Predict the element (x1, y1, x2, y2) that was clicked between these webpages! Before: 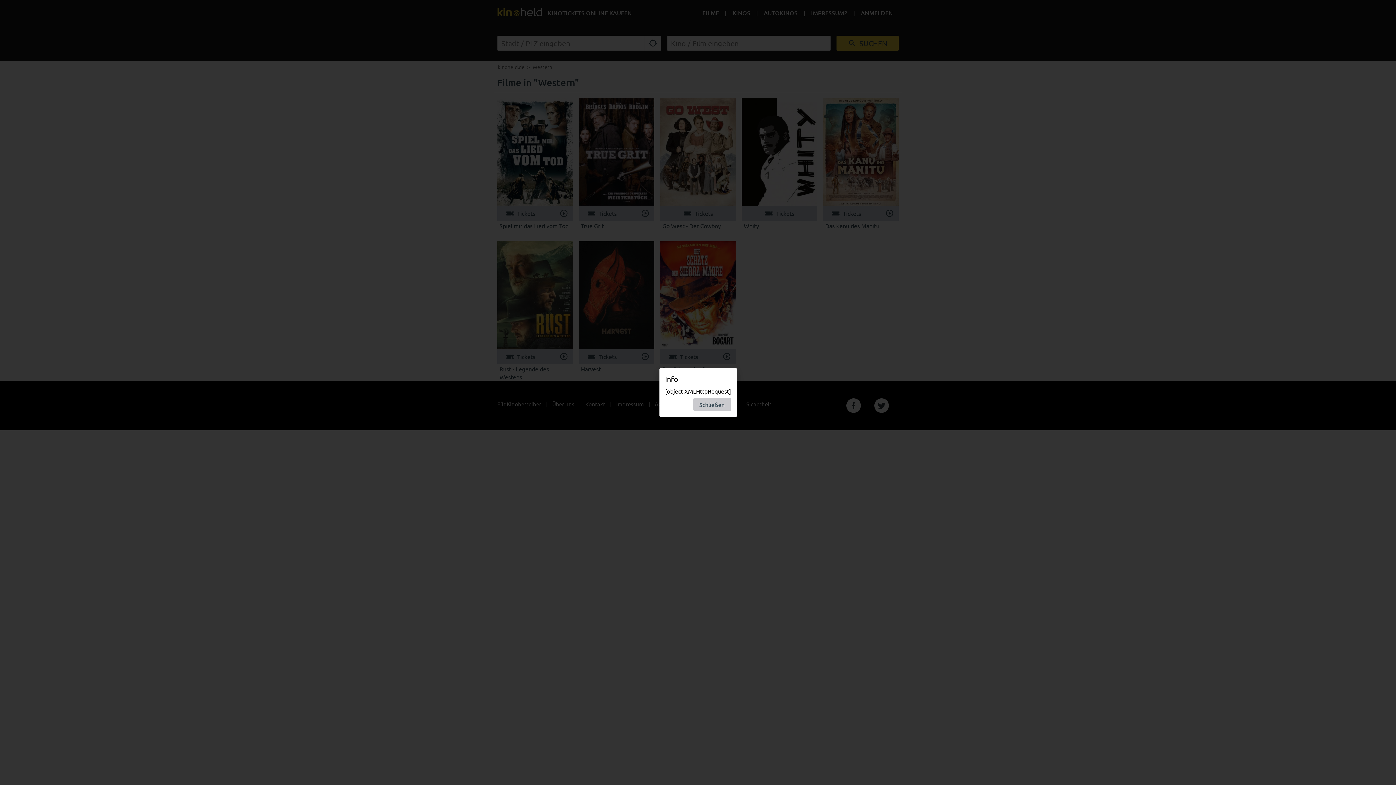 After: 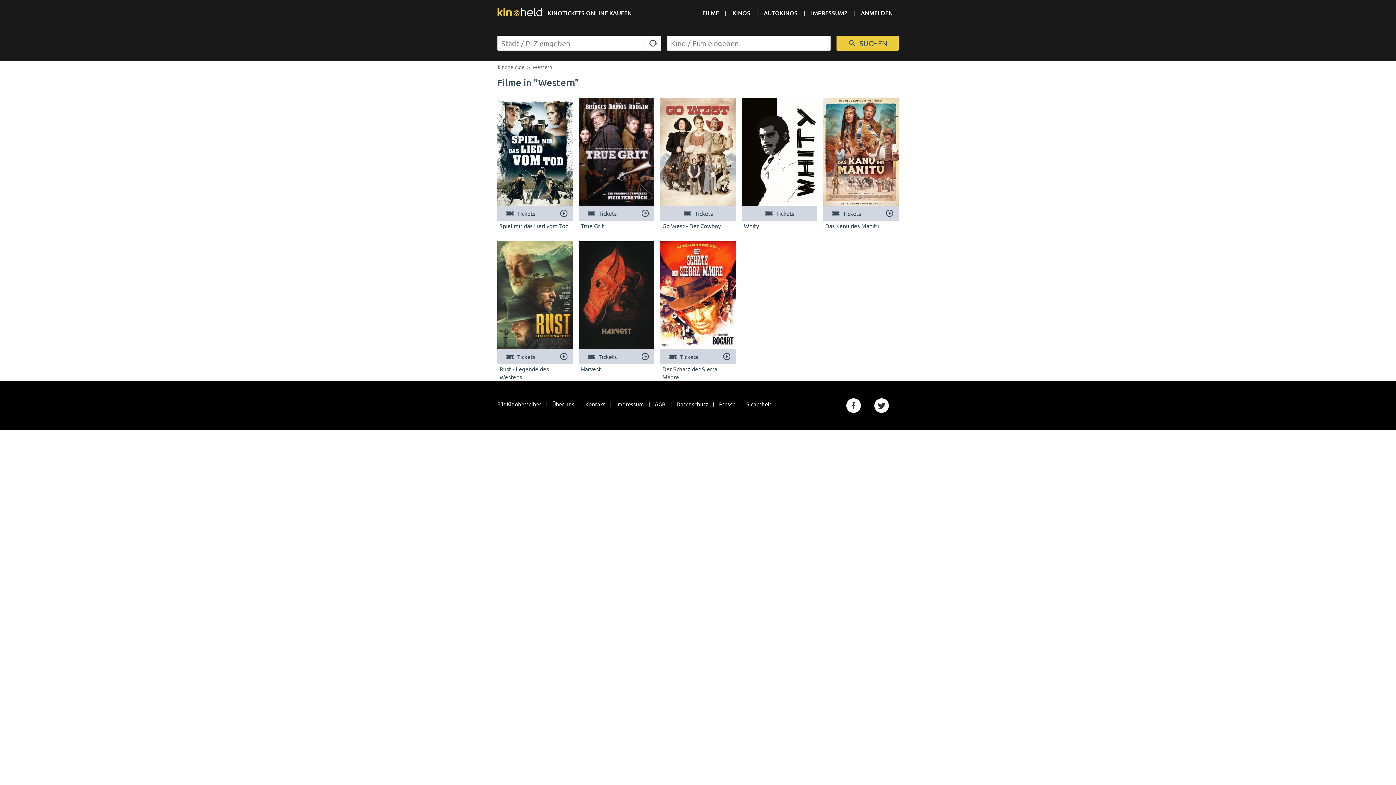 Action: bbox: (693, 398, 731, 411) label: Schließen